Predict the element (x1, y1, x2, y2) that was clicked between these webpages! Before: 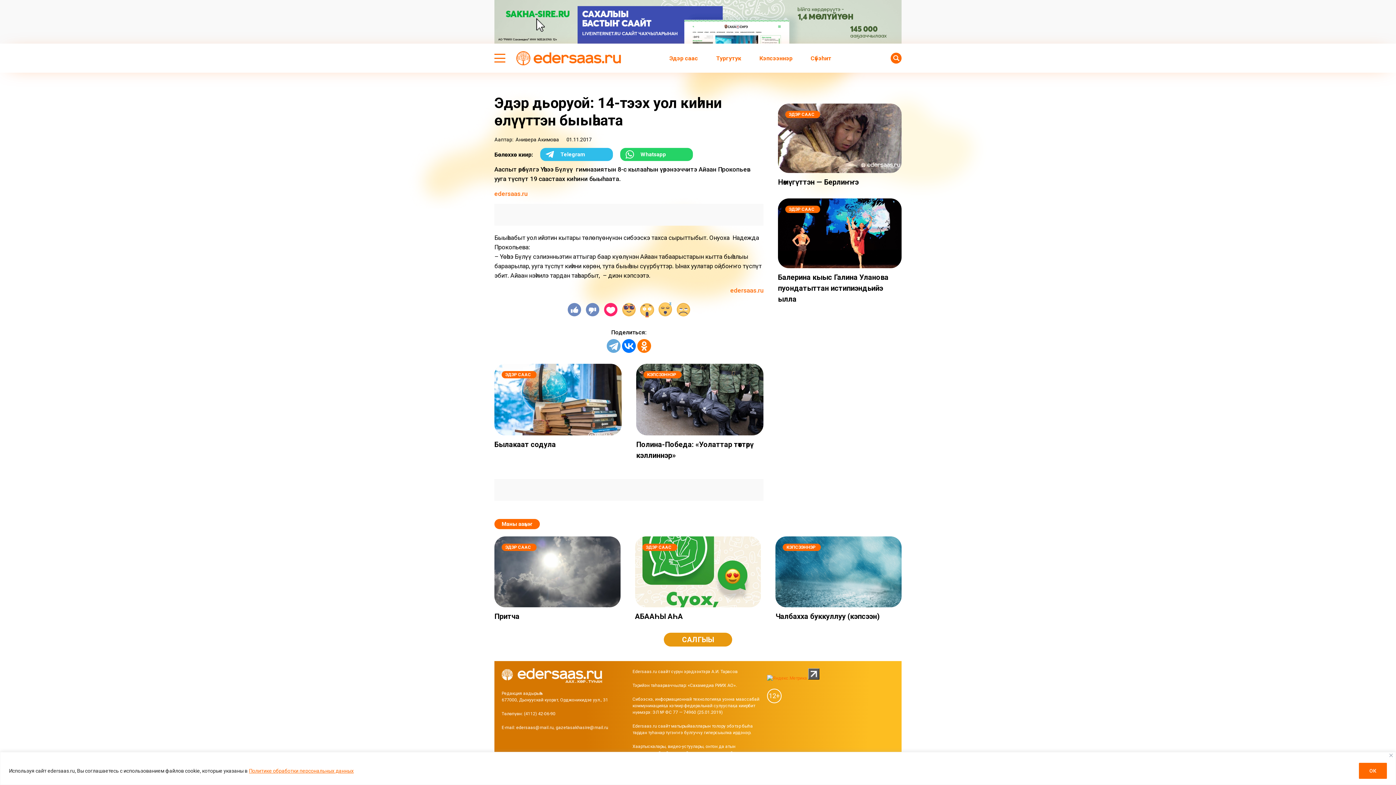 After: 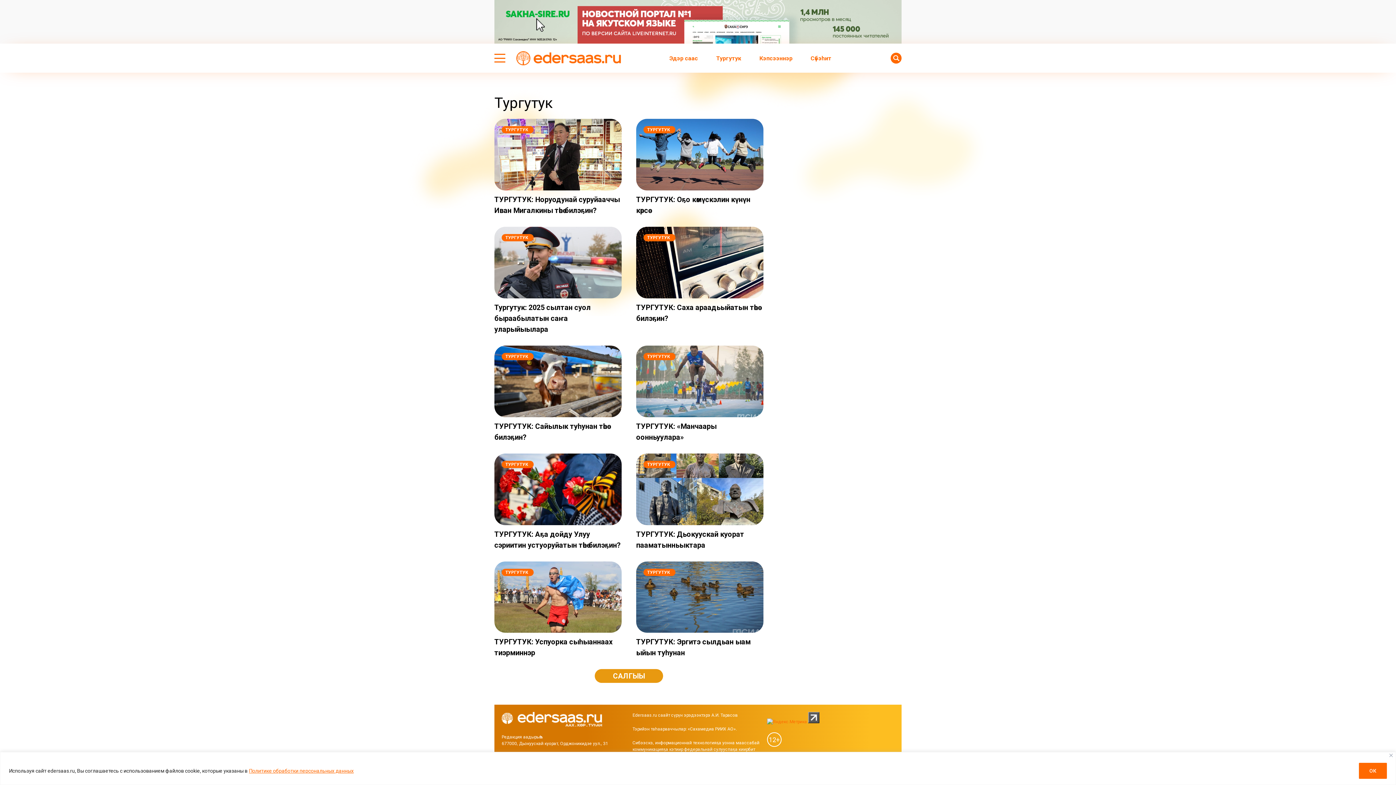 Action: bbox: (716, 54, 741, 61) label: Тургутук